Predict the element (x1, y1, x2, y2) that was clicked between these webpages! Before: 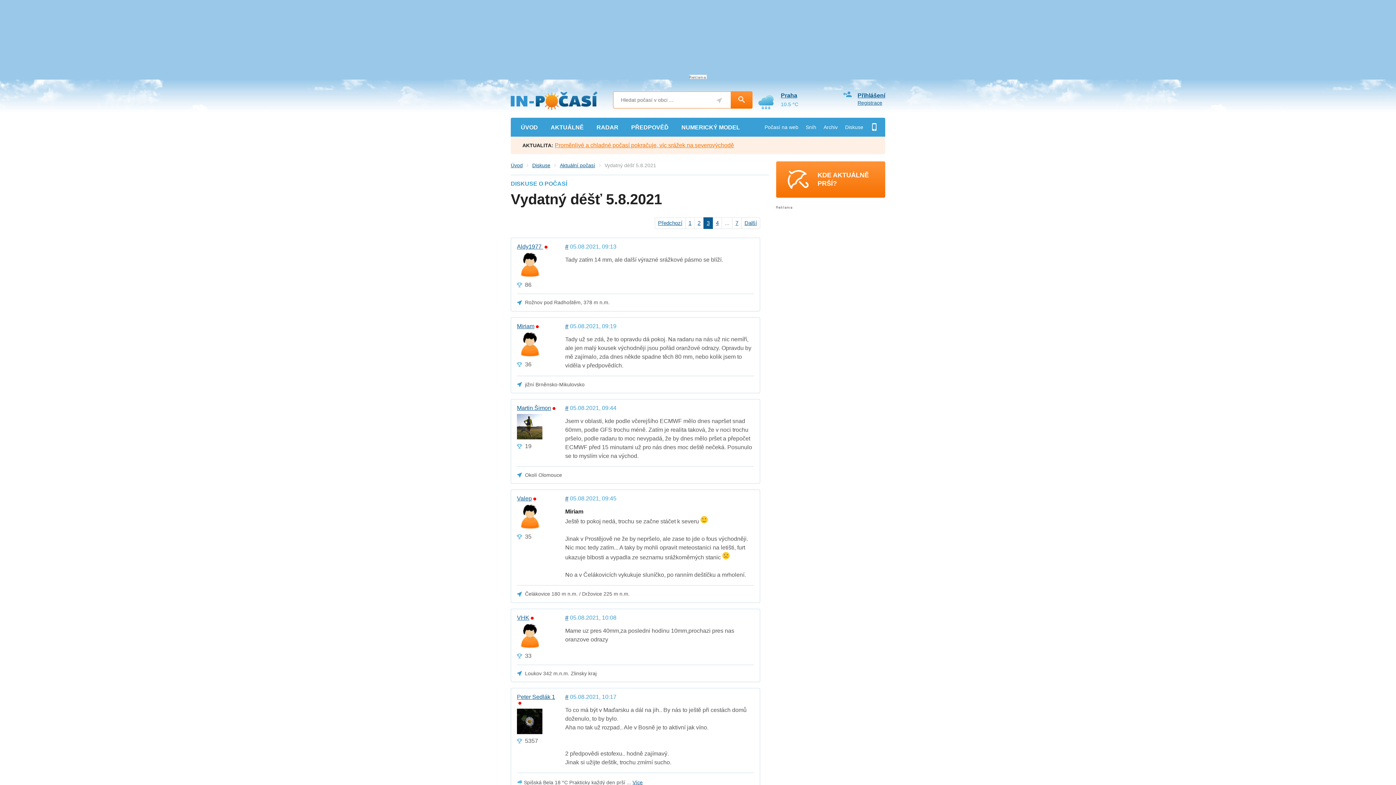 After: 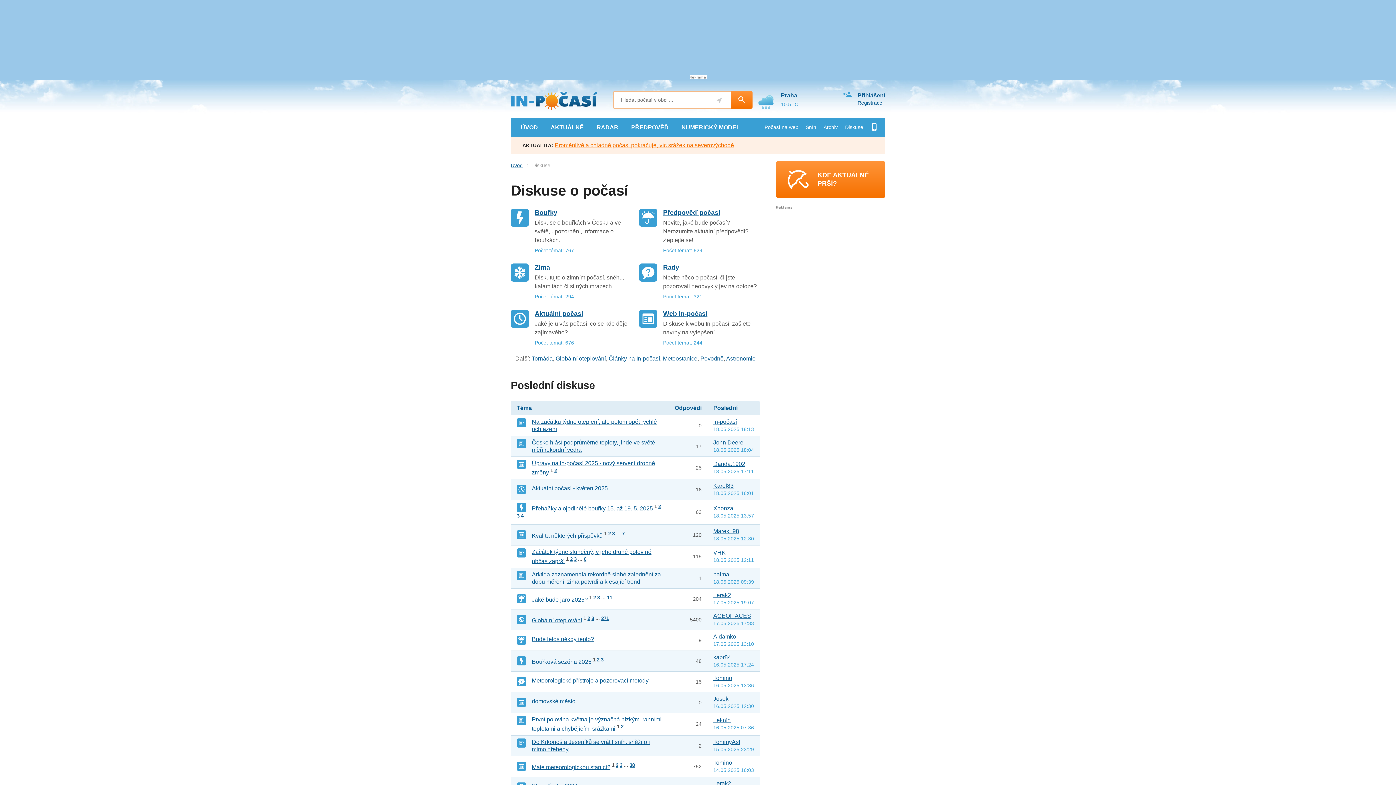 Action: bbox: (522, 162, 550, 168) label: Diskuse